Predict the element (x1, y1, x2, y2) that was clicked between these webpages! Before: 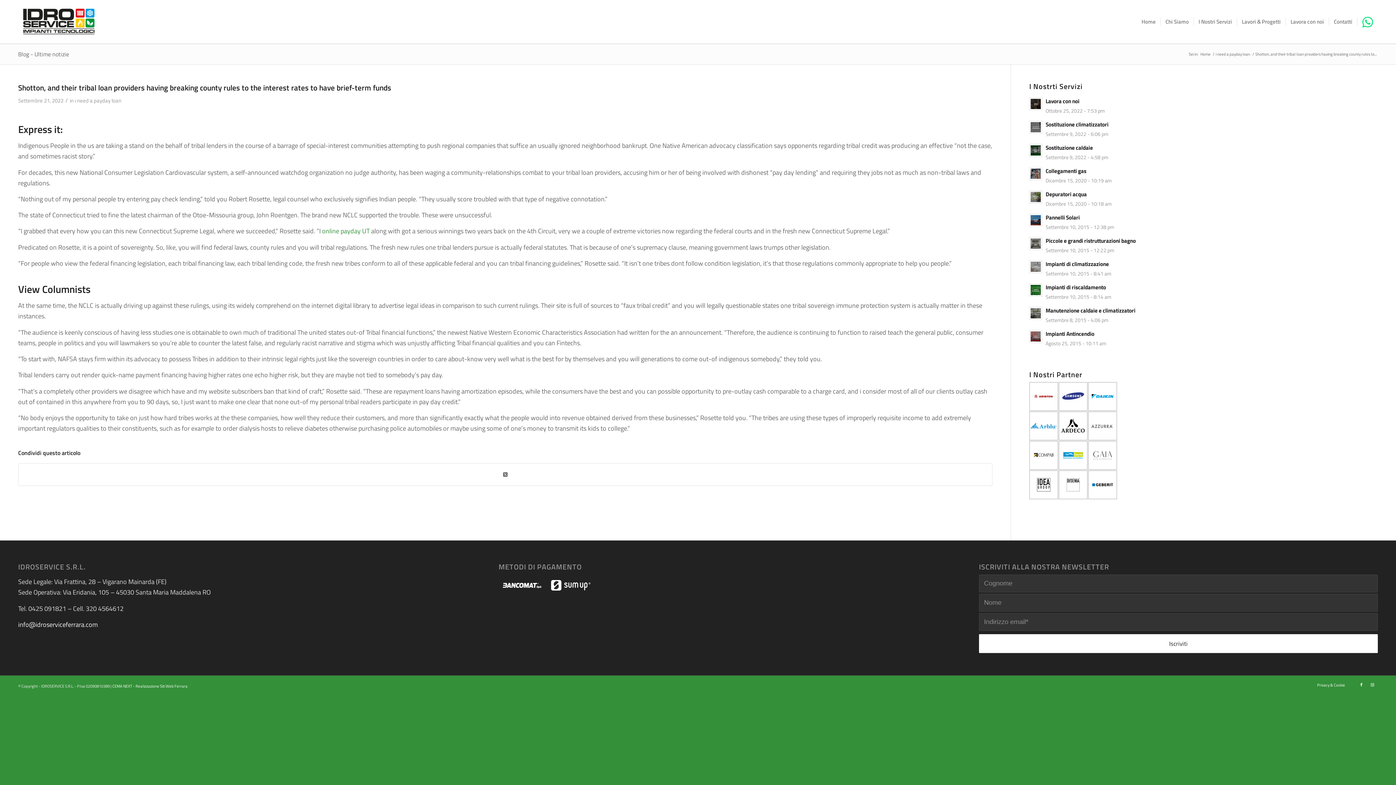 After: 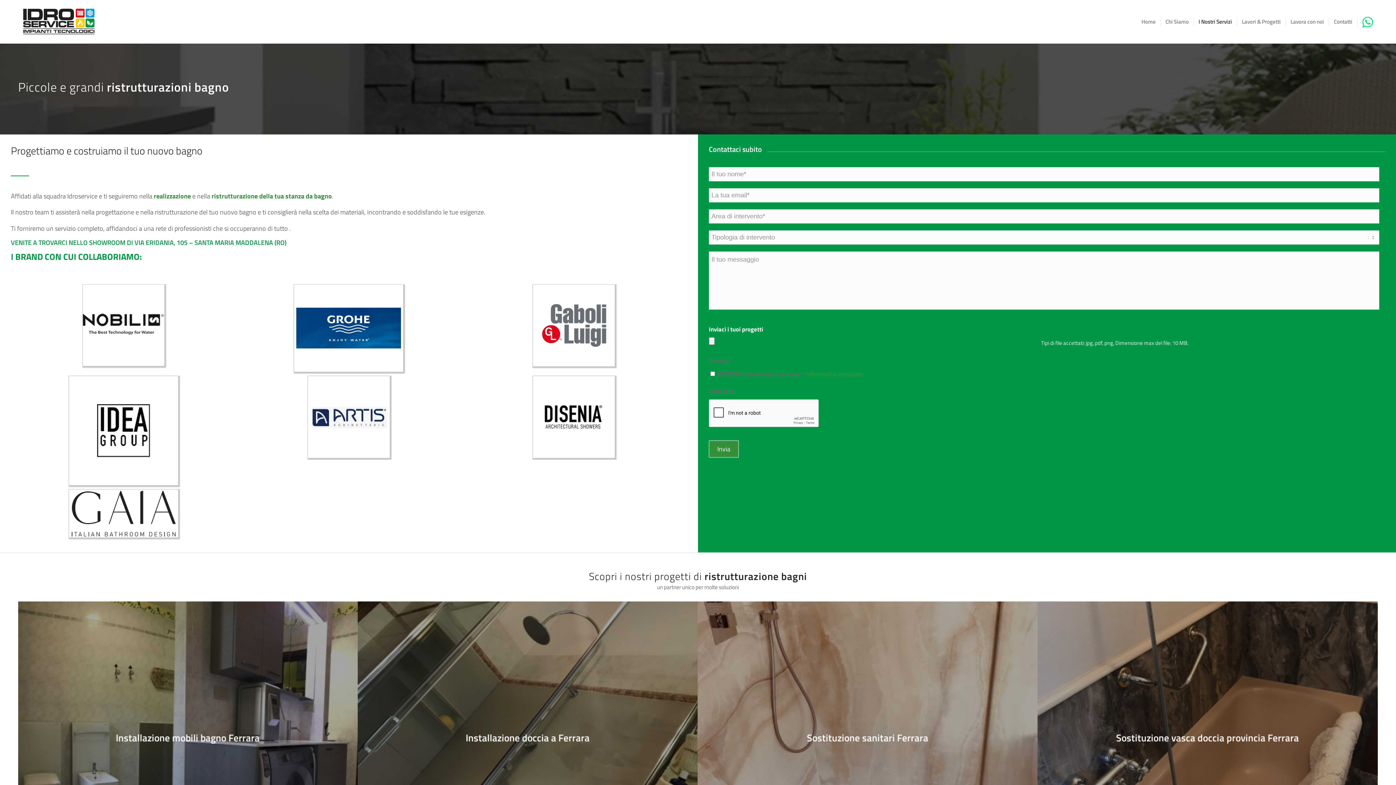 Action: bbox: (1029, 237, 1042, 250)